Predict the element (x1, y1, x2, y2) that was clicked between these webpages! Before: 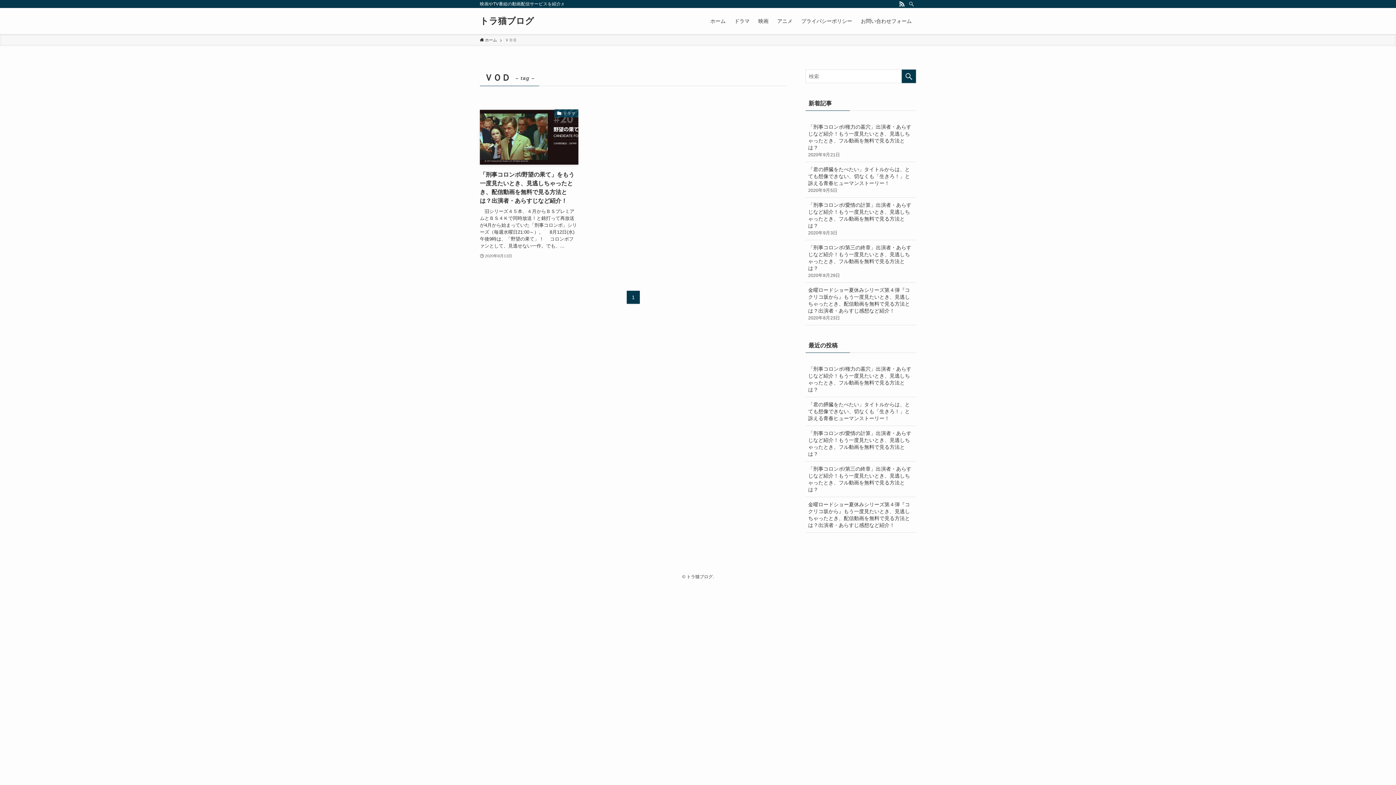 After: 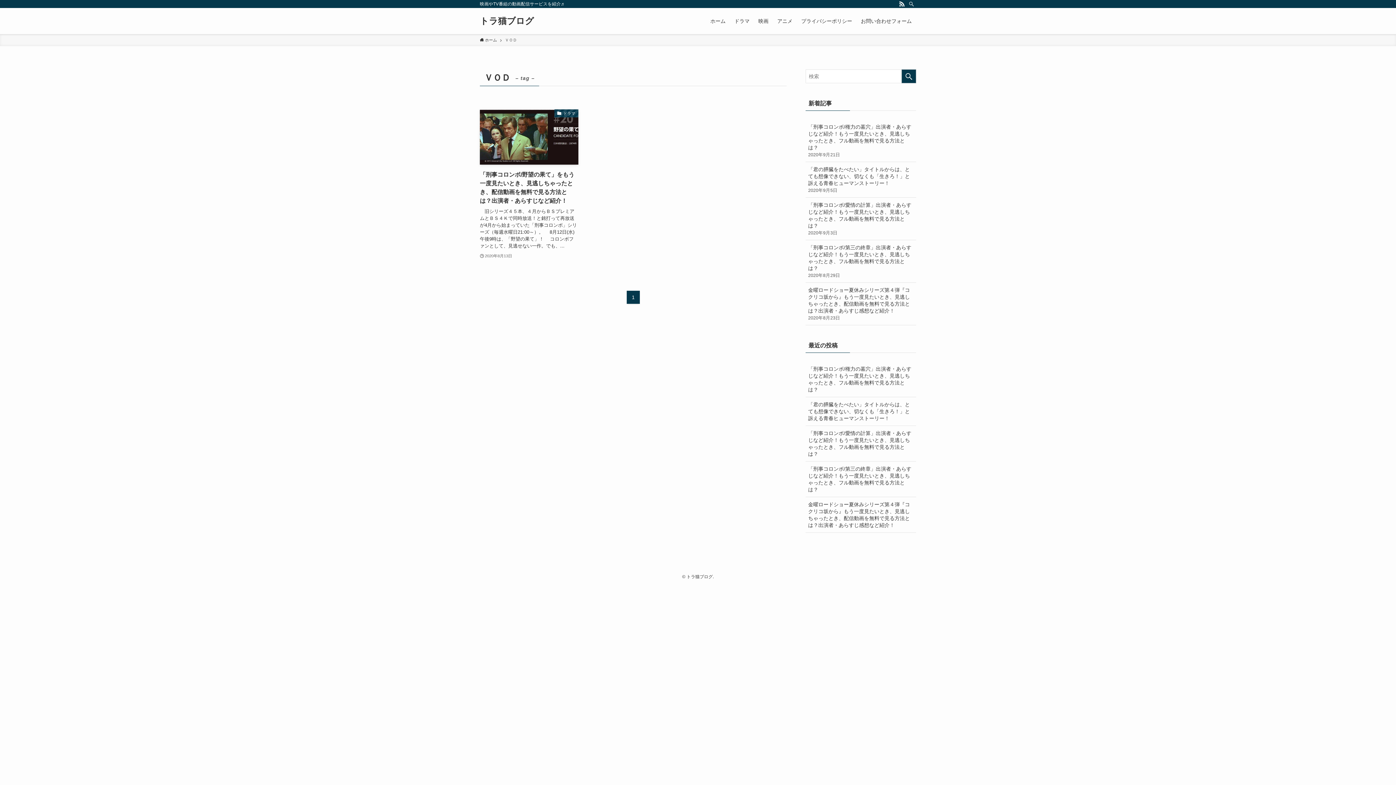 Action: label: rss bbox: (897, 0, 906, 8)